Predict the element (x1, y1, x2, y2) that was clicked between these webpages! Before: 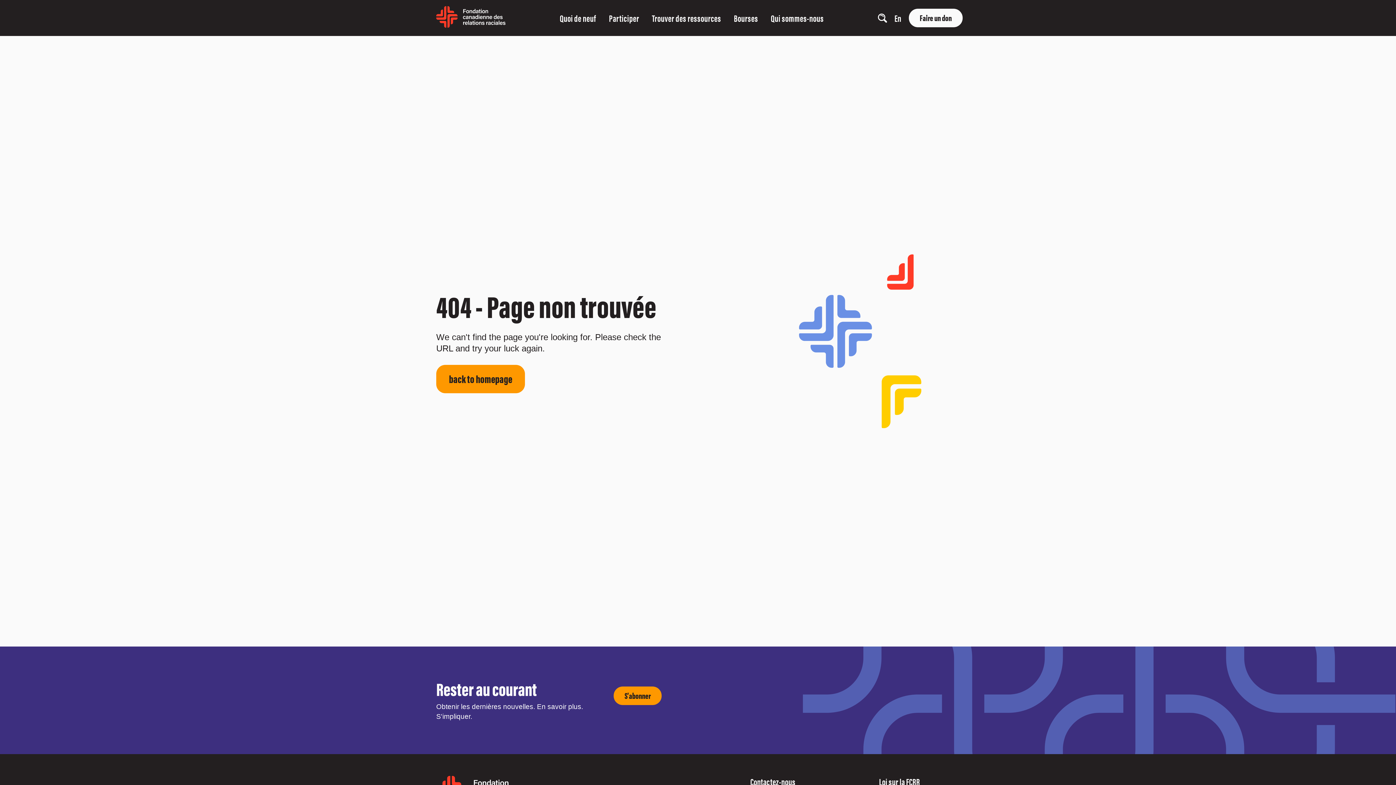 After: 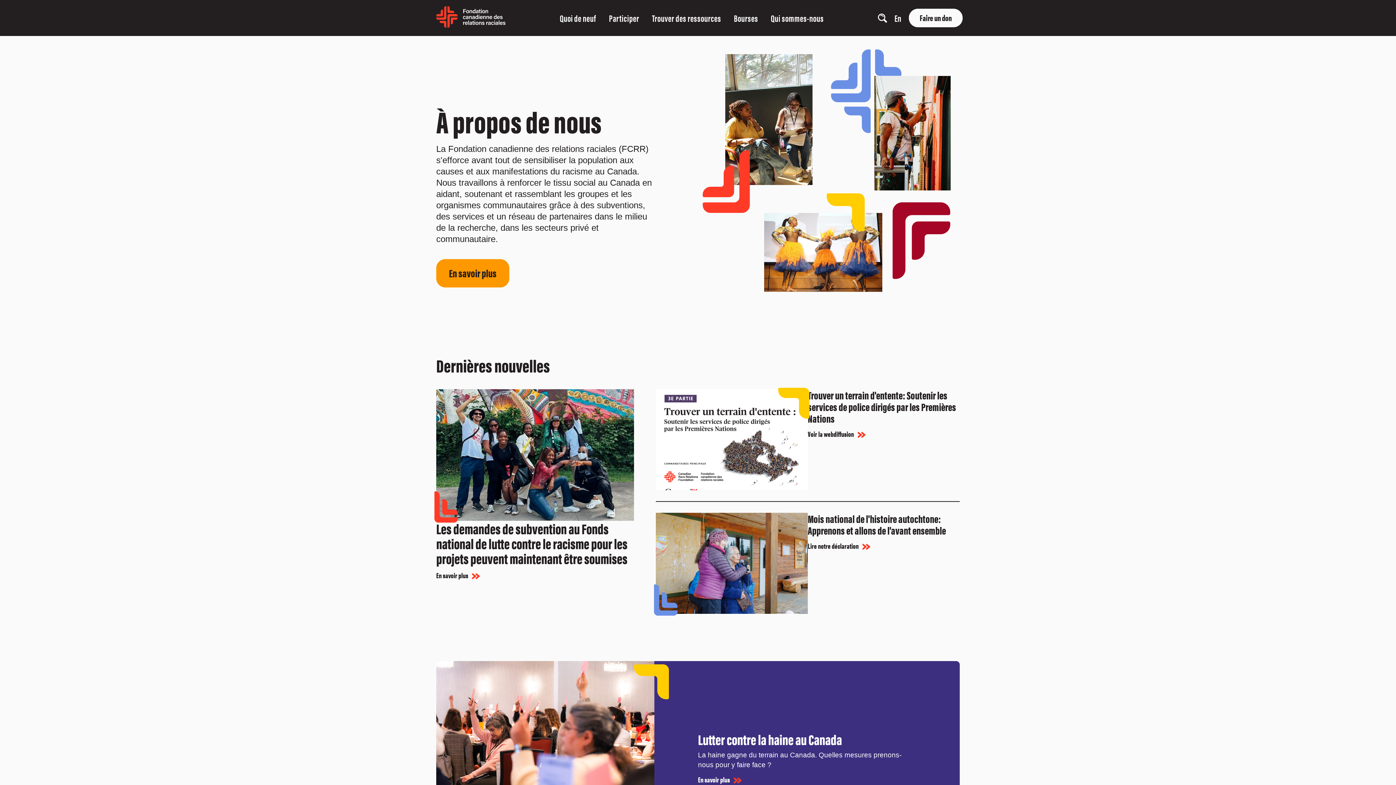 Action: bbox: (436, 364, 525, 393) label: back to homepage